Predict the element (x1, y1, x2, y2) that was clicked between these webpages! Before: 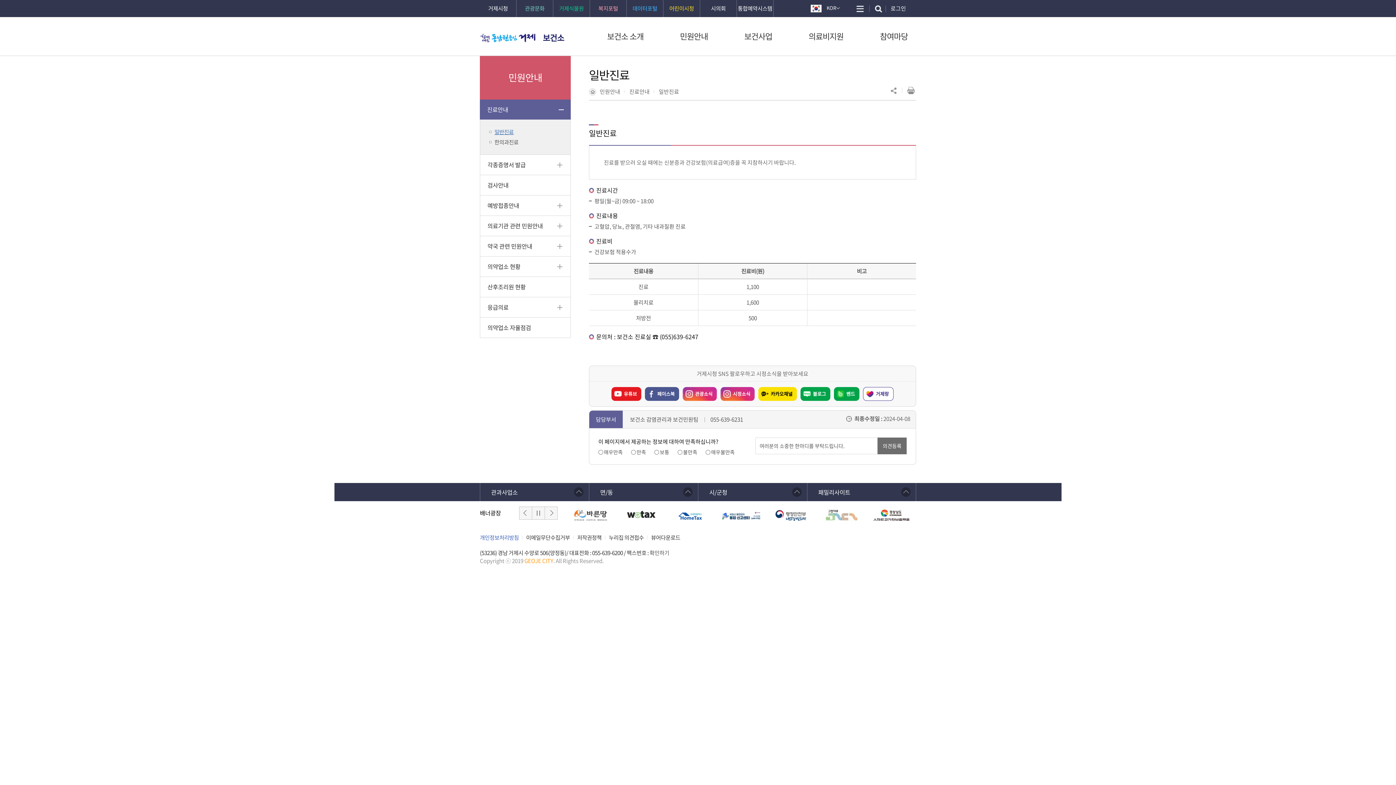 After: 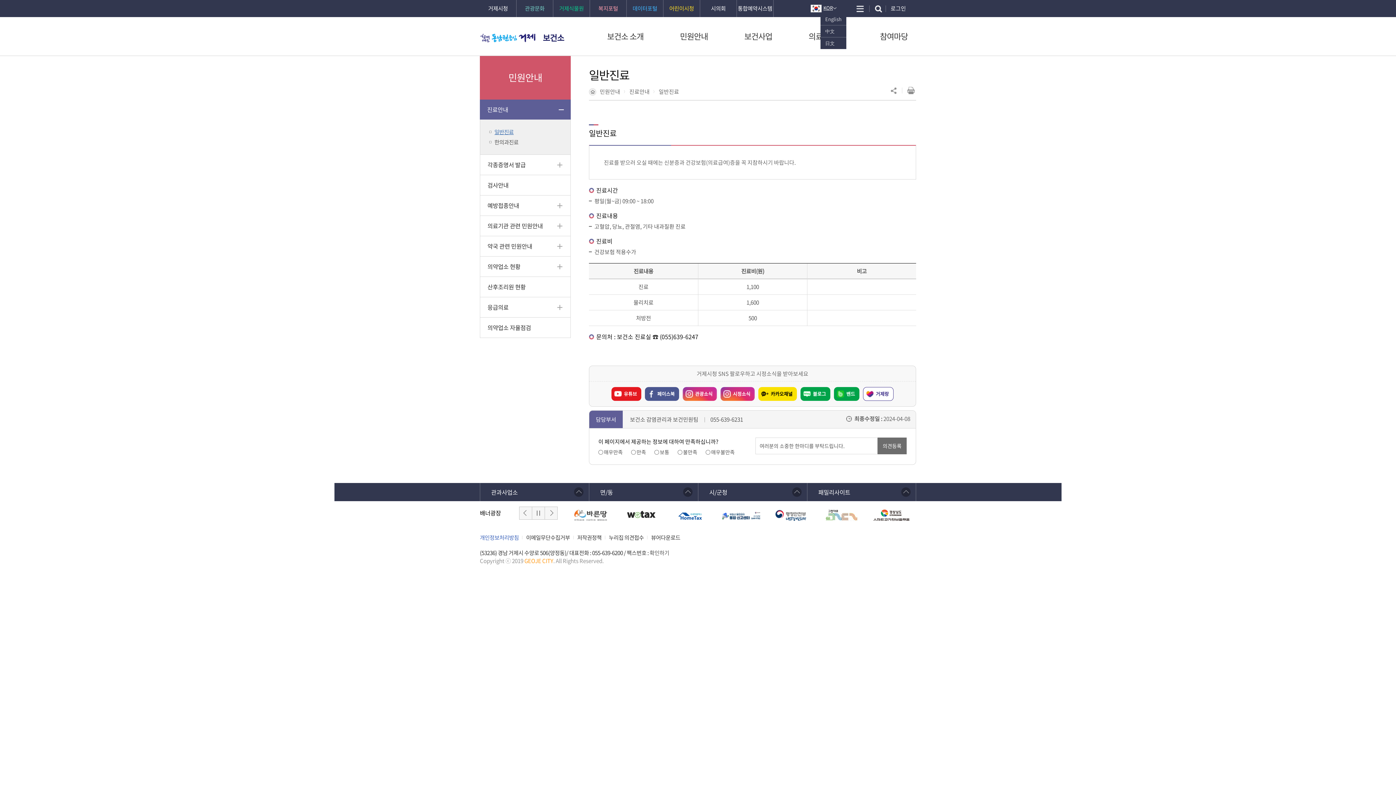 Action: bbox: (824, 3, 846, 13) label: KOR